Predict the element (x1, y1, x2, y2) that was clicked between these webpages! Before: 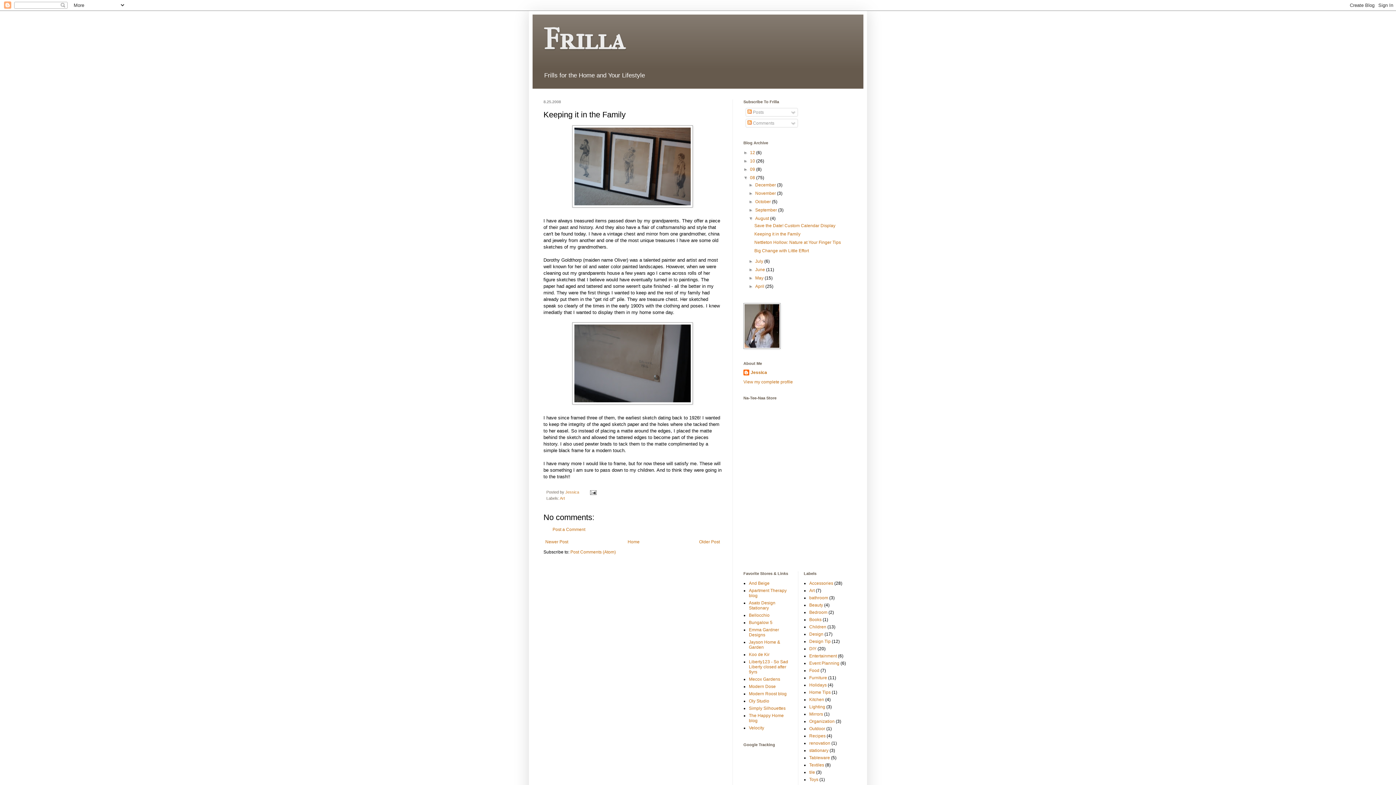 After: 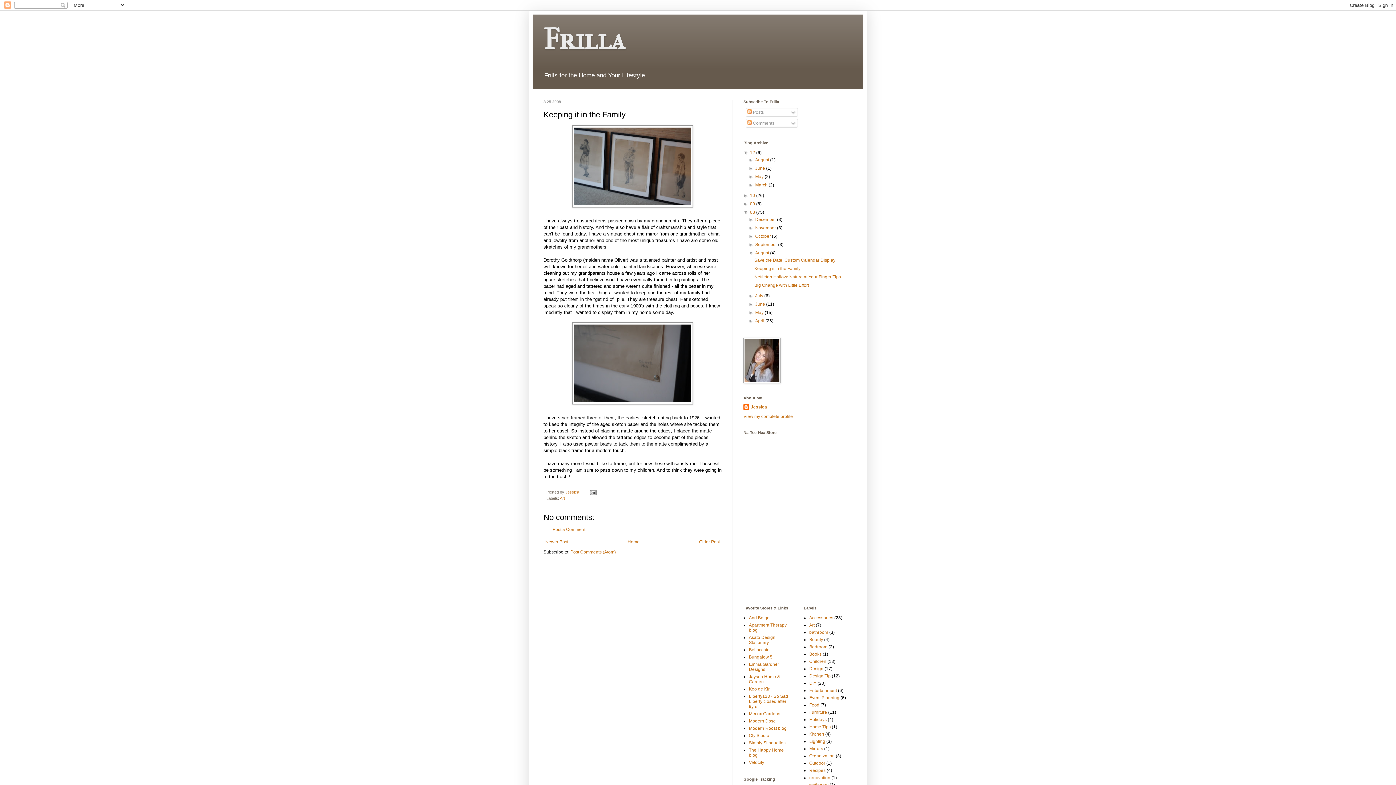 Action: label: ►   bbox: (743, 150, 750, 155)